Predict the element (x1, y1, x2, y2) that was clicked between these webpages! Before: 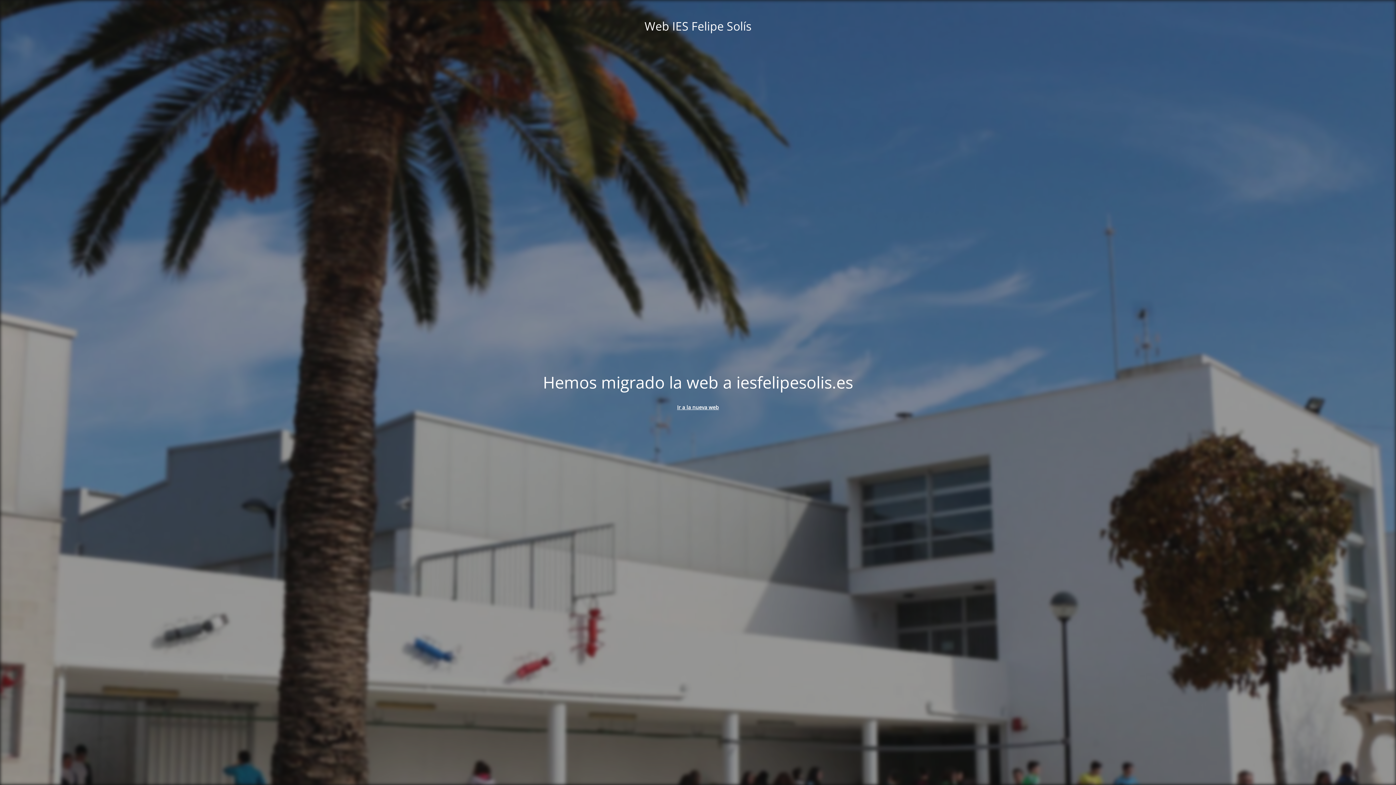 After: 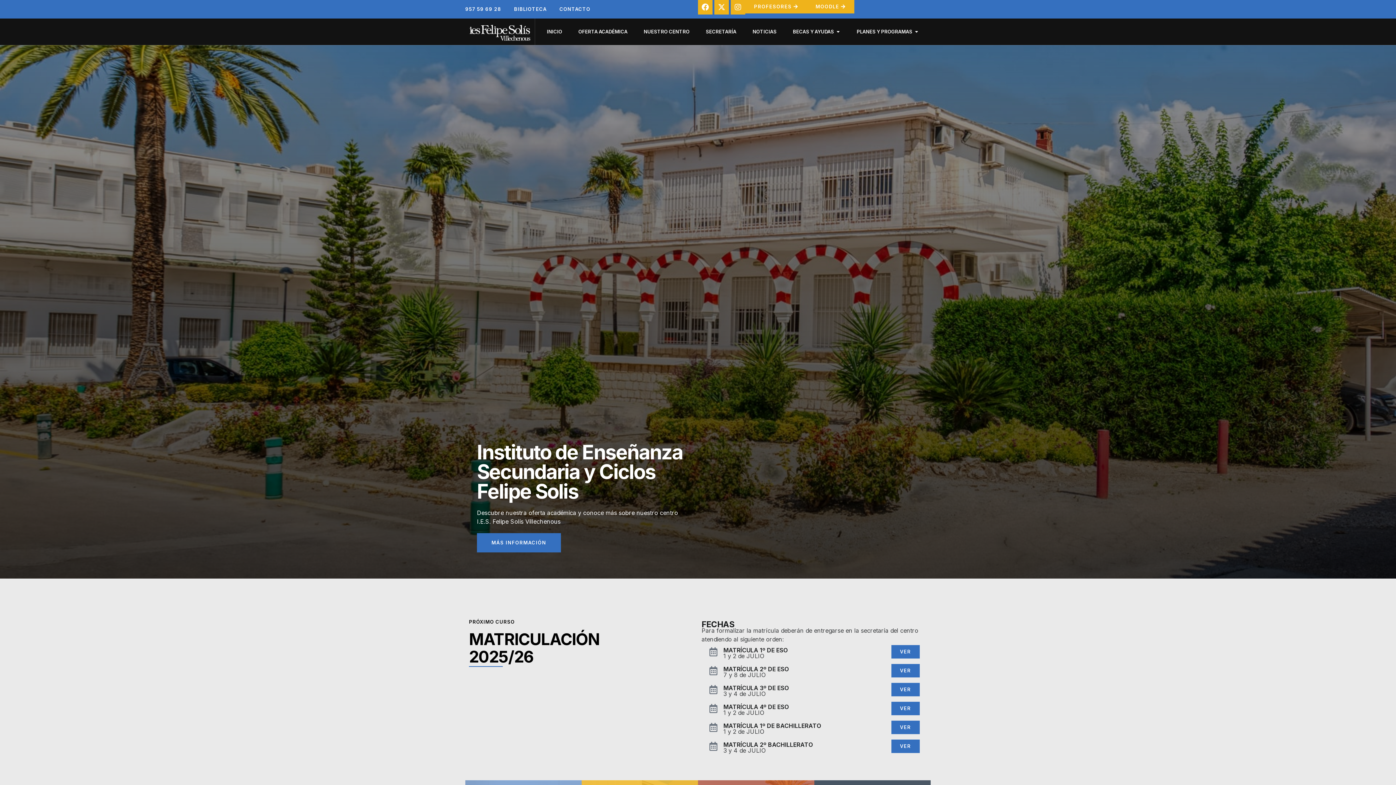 Action: bbox: (677, 403, 719, 410) label: Ir a la nueva web